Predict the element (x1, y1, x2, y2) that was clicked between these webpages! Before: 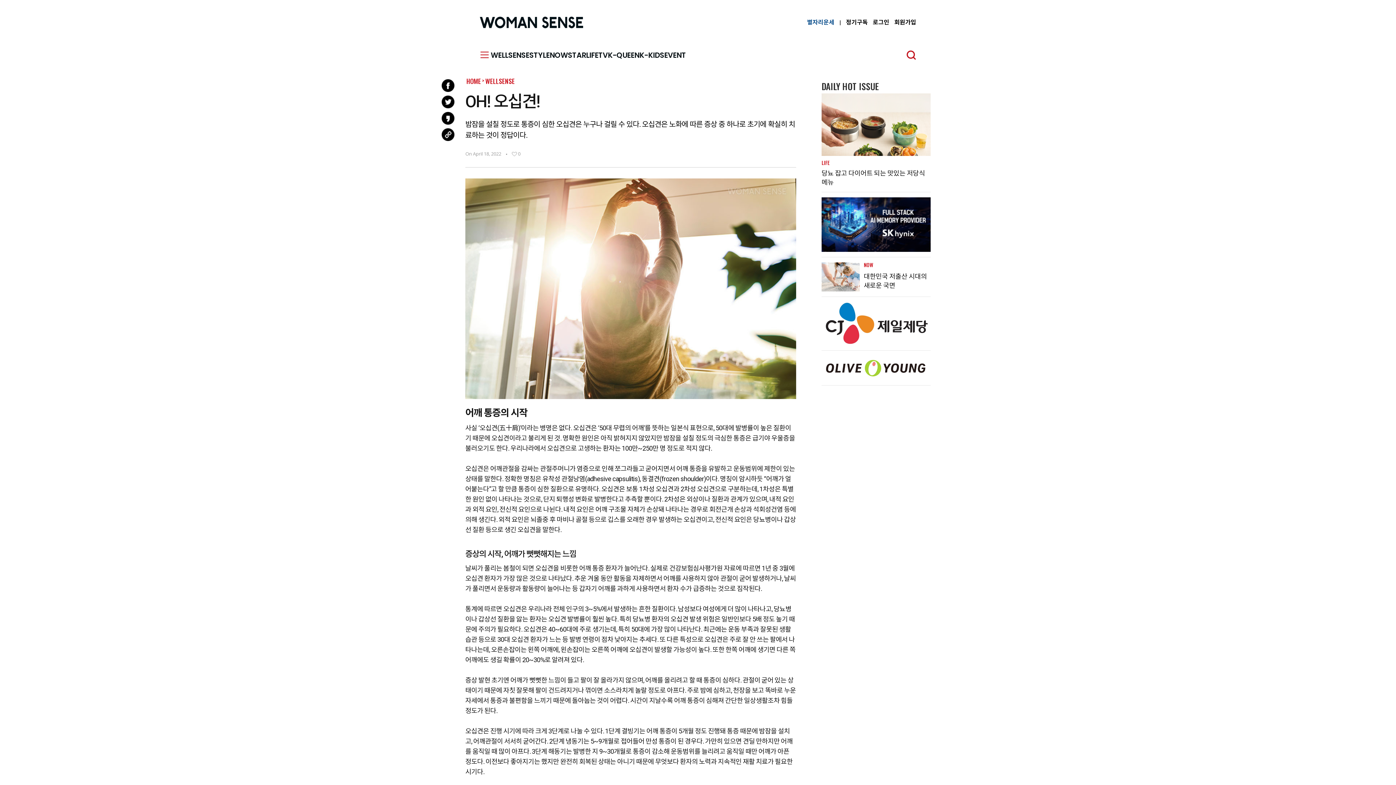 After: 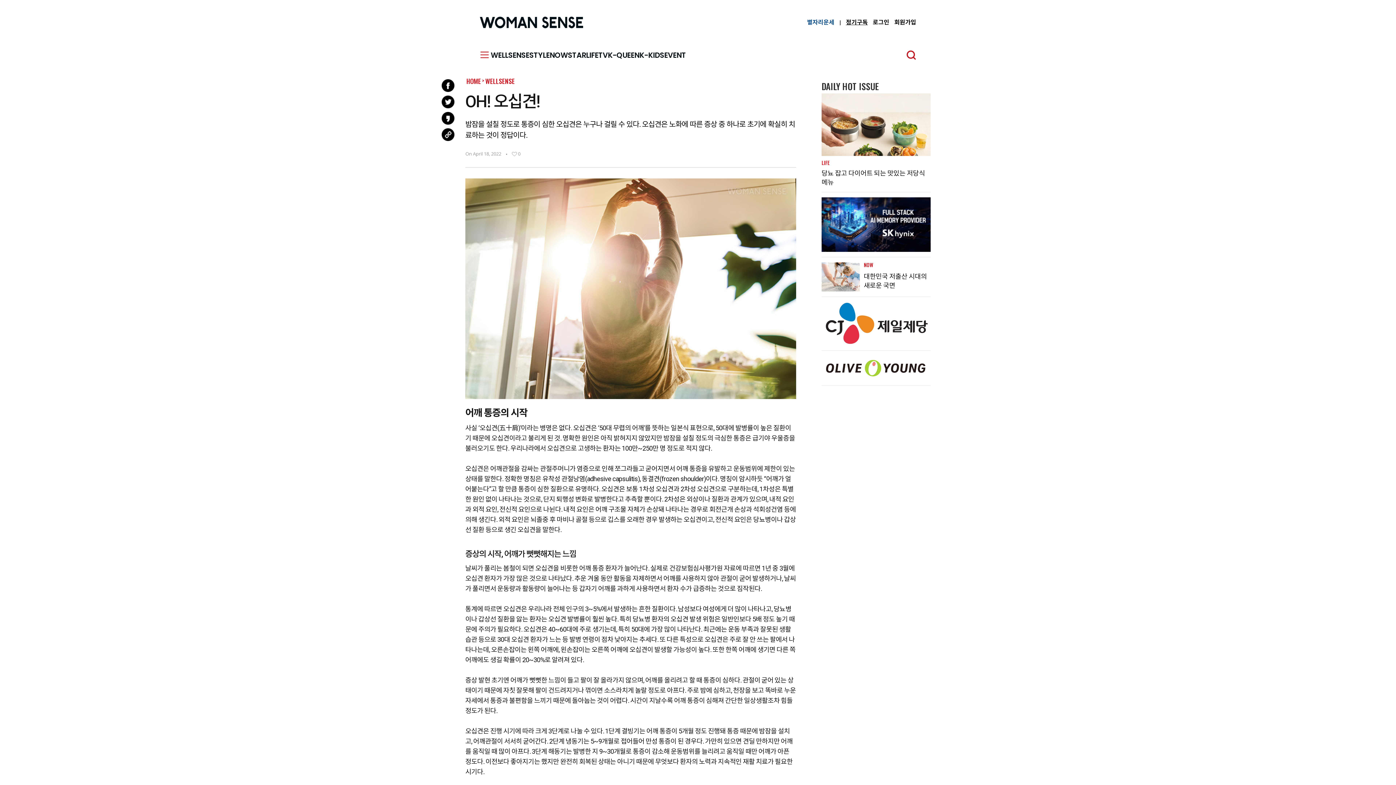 Action: bbox: (846, 18, 868, 26) label: 정기구독